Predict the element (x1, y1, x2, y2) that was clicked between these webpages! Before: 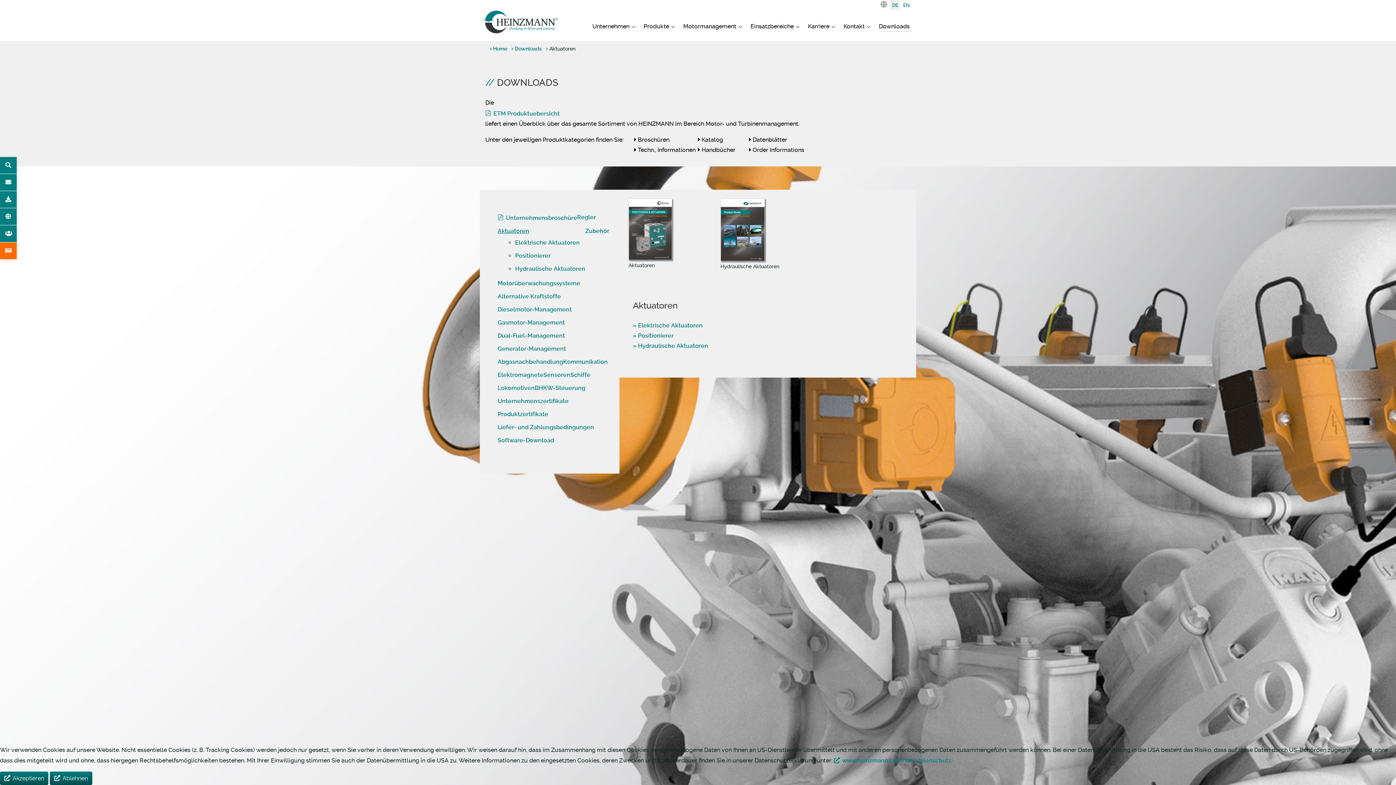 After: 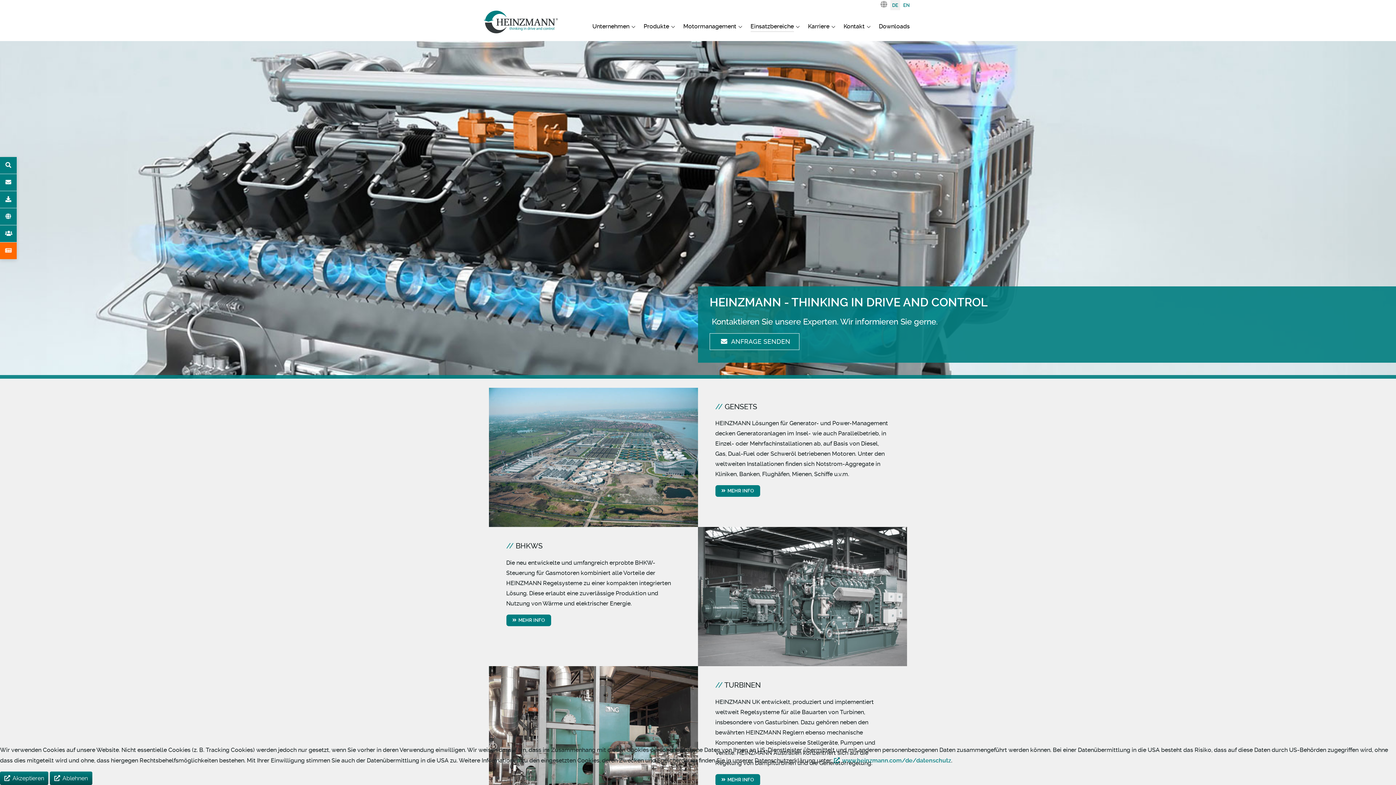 Action: label: Einsatzbereiche  bbox: (748, 17, 804, 37)